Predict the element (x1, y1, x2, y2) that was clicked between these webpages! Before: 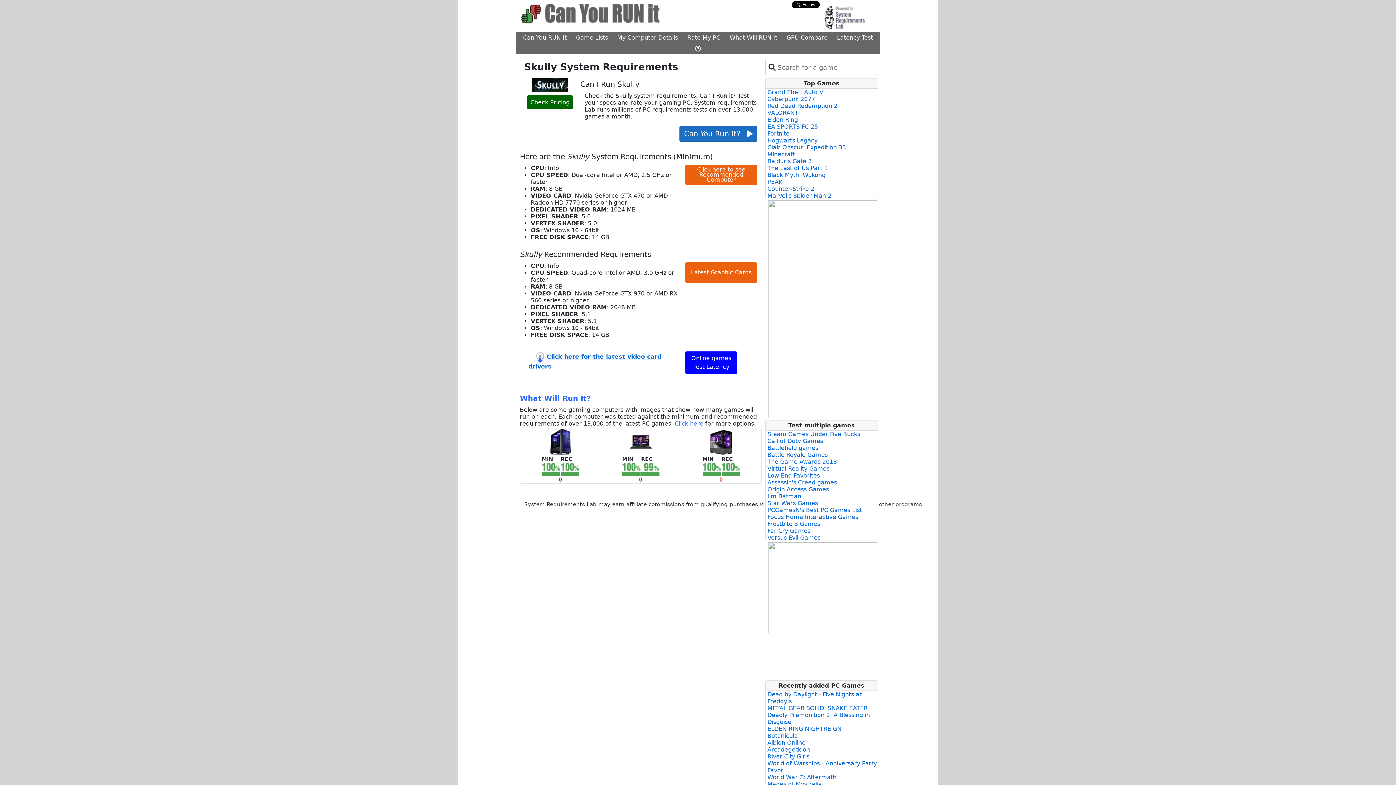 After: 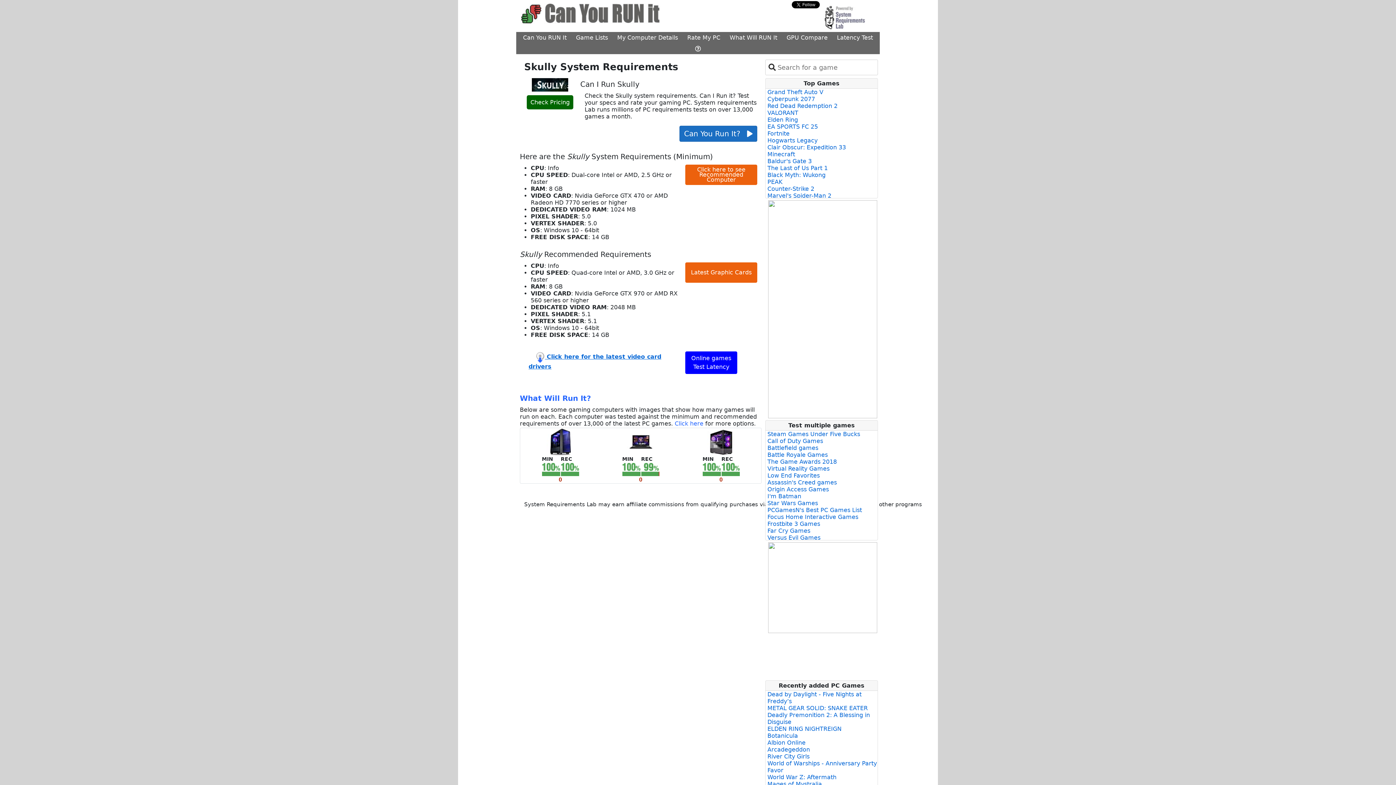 Action: bbox: (823, 0, 875, 32)